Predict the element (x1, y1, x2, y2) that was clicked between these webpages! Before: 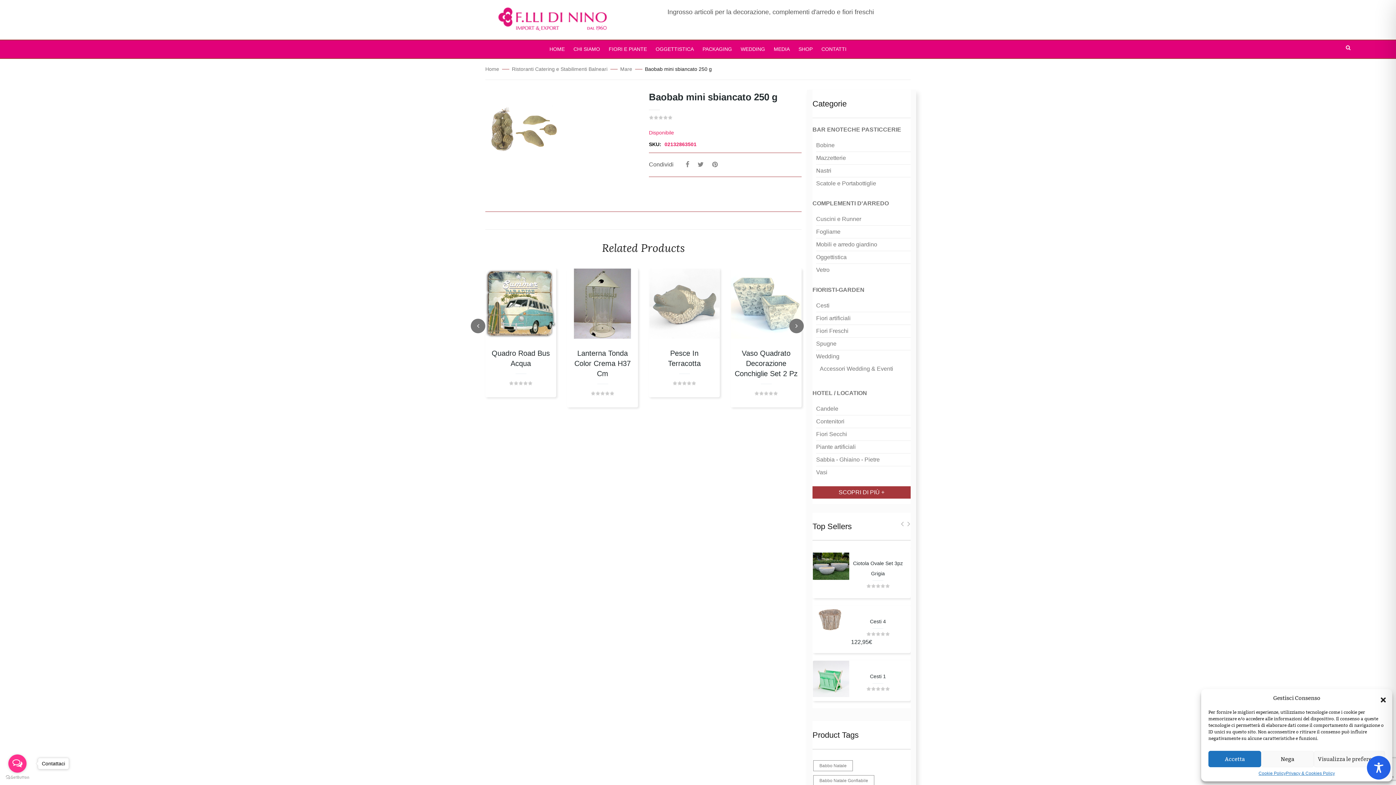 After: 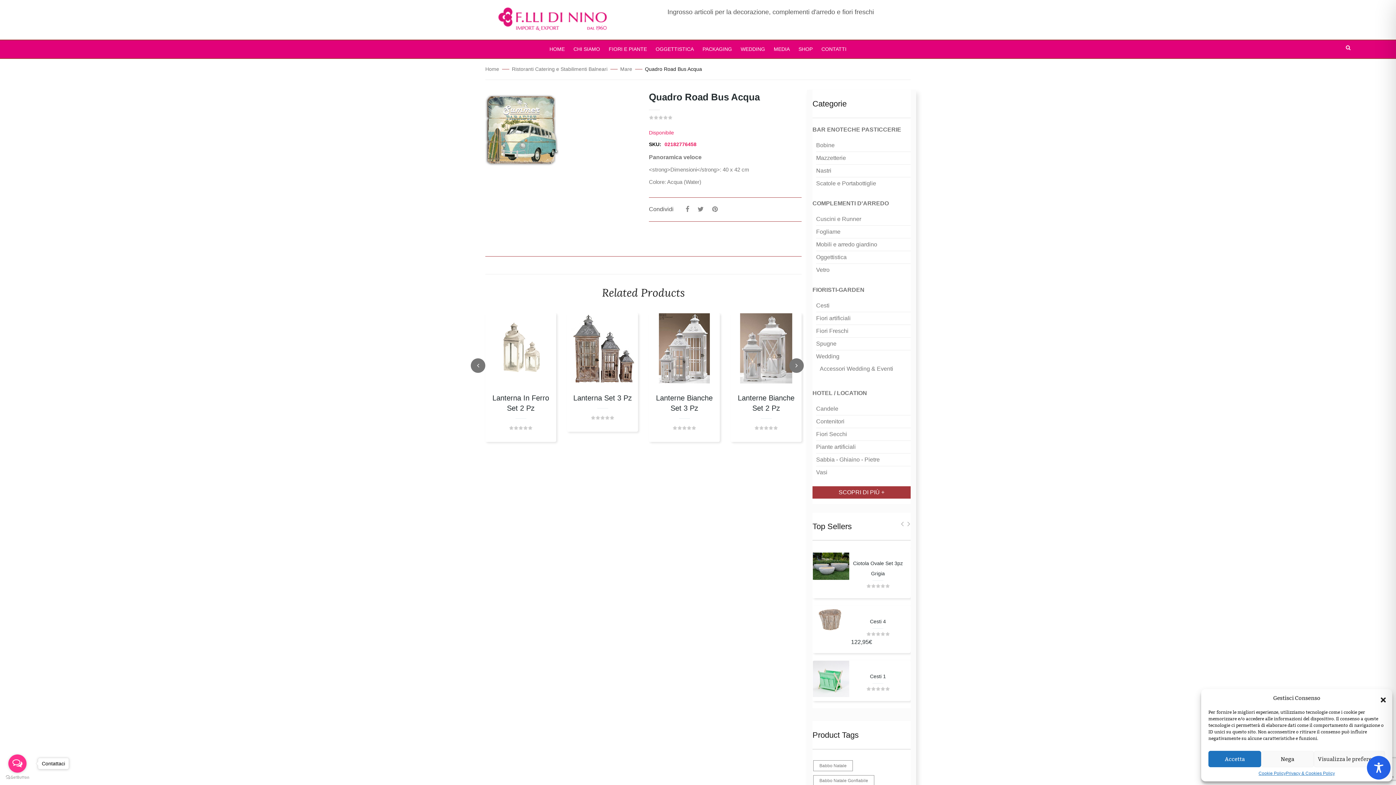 Action: label: Quadro Road Bus Acqua bbox: (489, 348, 552, 368)